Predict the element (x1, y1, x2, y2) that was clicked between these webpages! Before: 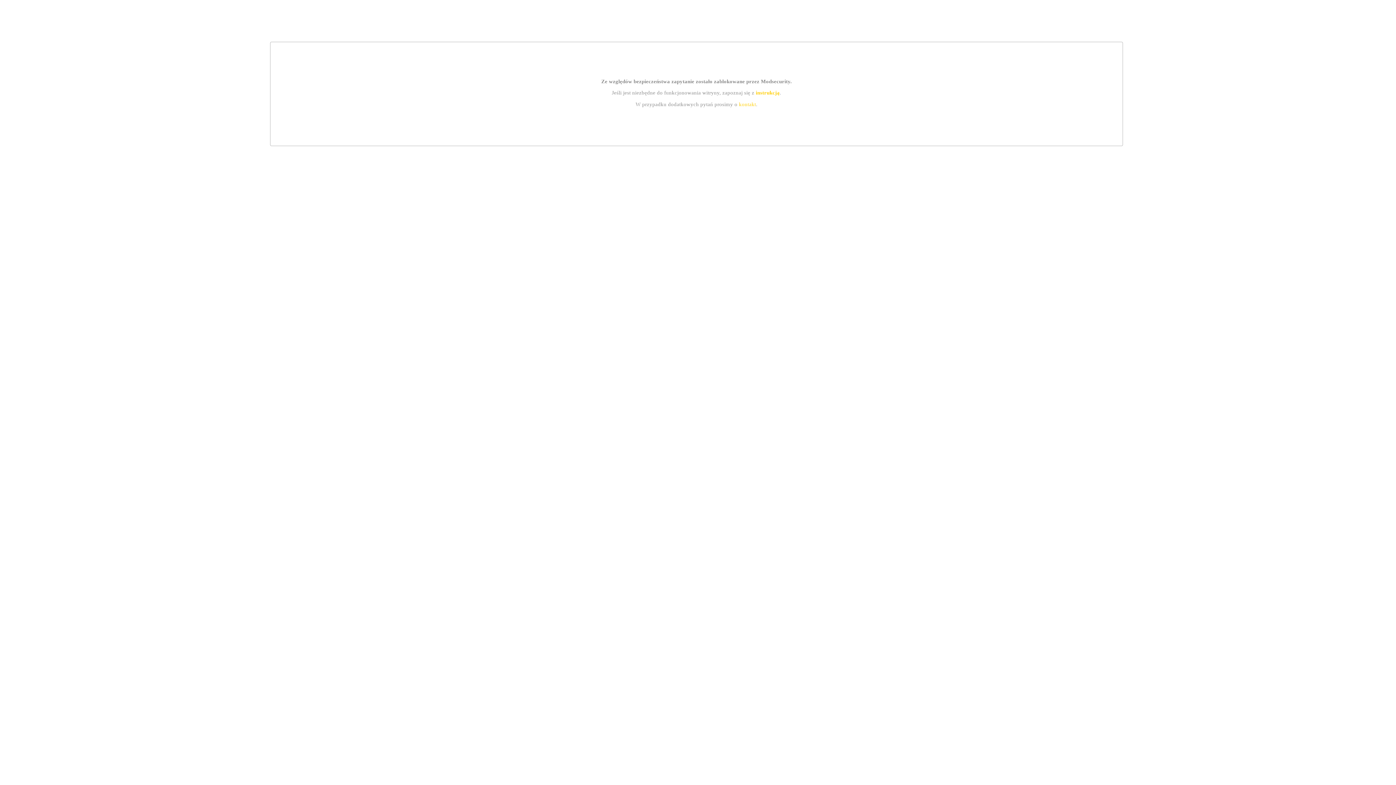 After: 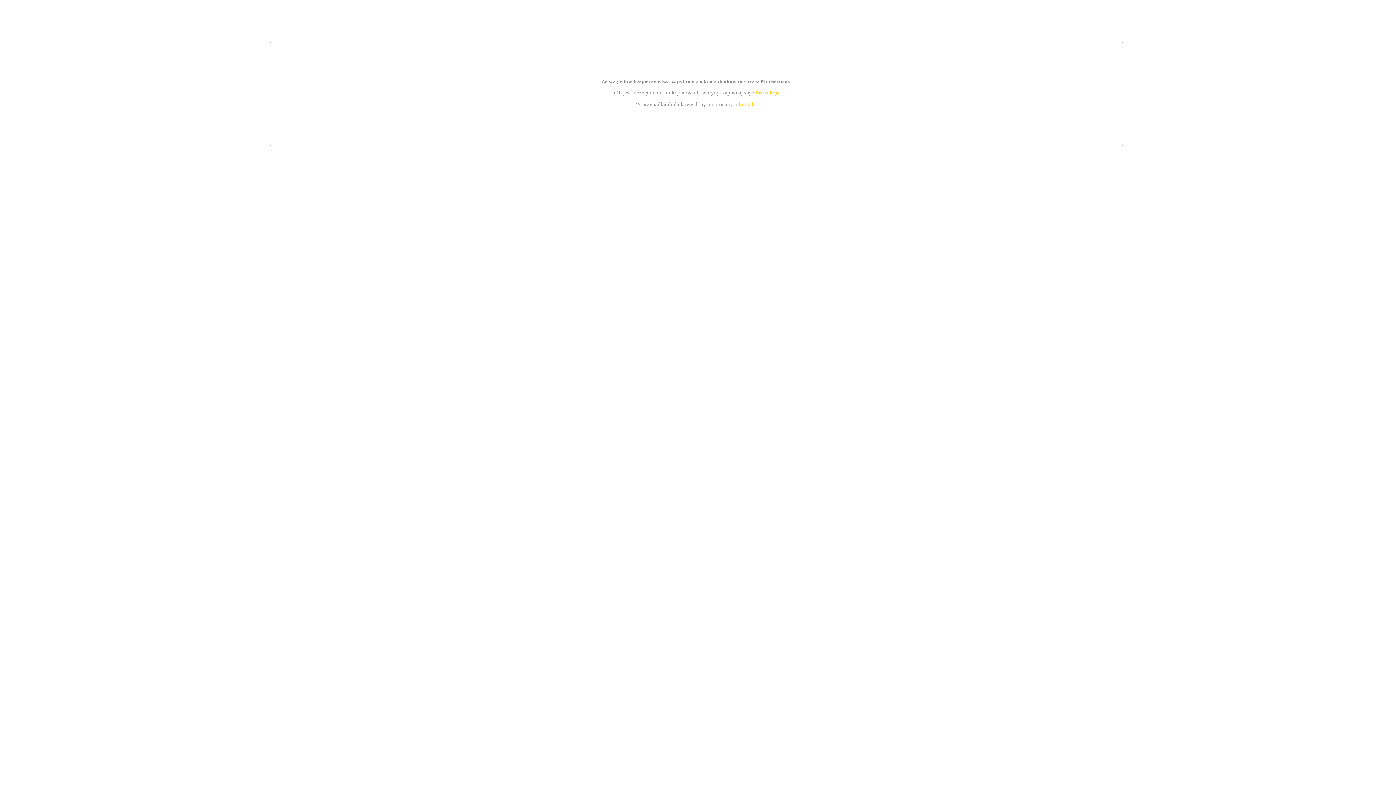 Action: bbox: (739, 101, 756, 107) label: kontakt